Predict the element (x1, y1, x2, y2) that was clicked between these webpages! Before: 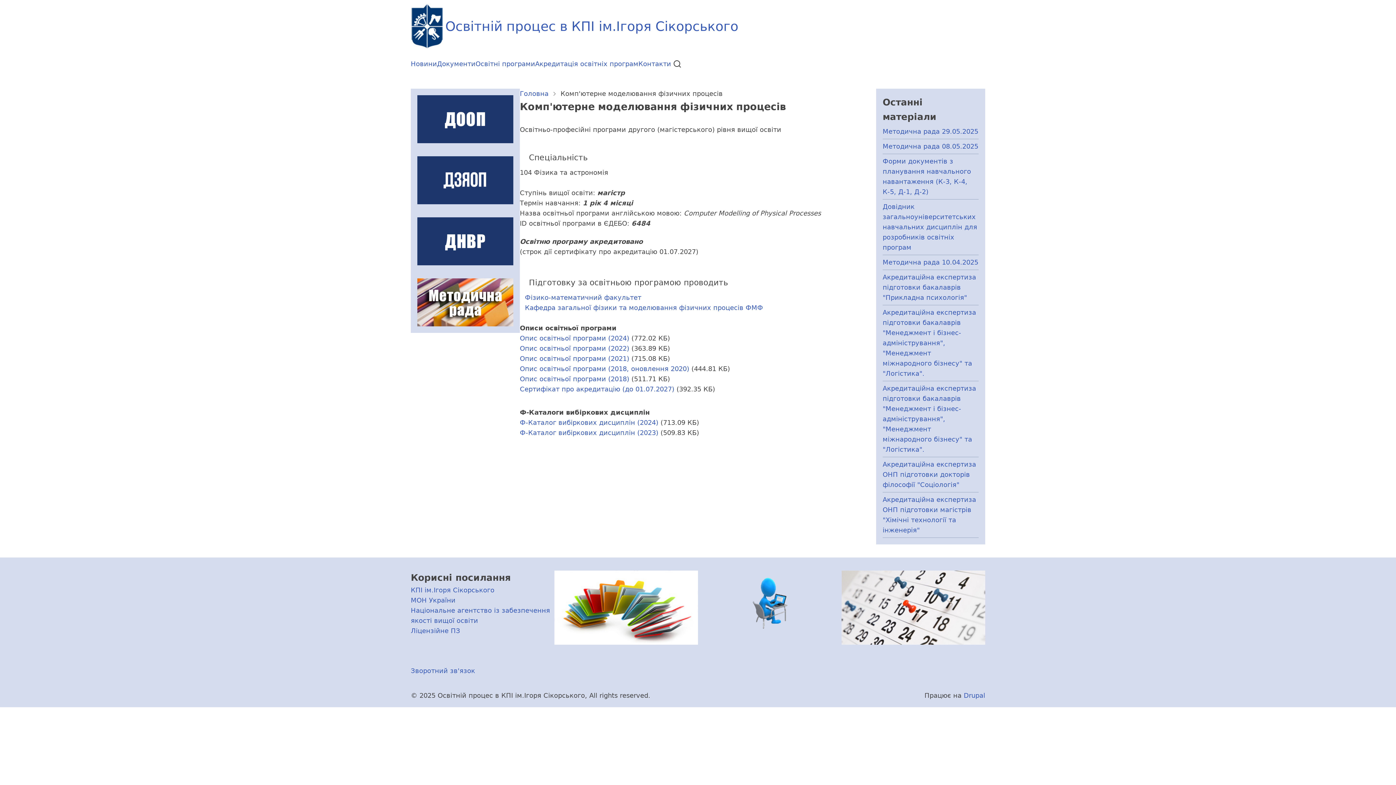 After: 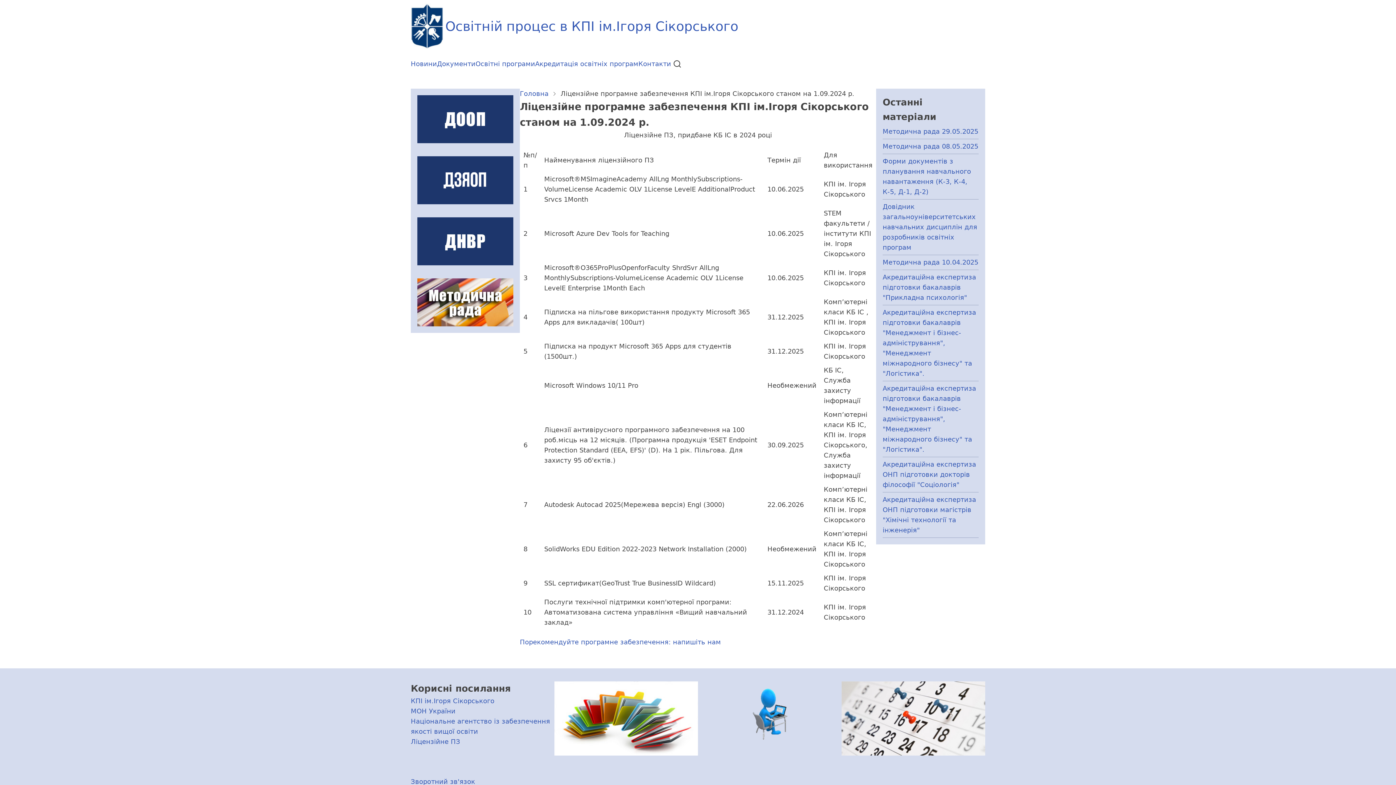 Action: label: Ліцензійне ПЗ bbox: (410, 627, 460, 634)